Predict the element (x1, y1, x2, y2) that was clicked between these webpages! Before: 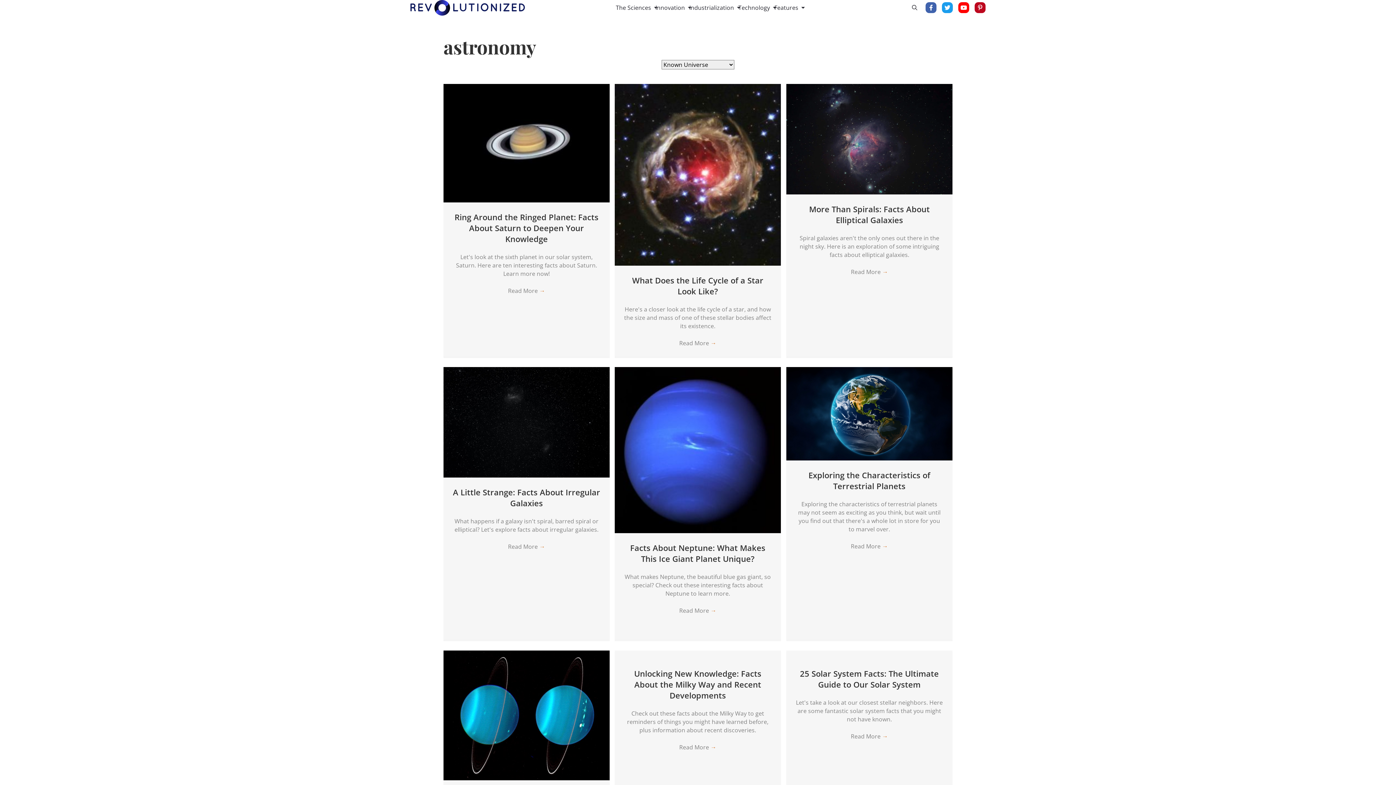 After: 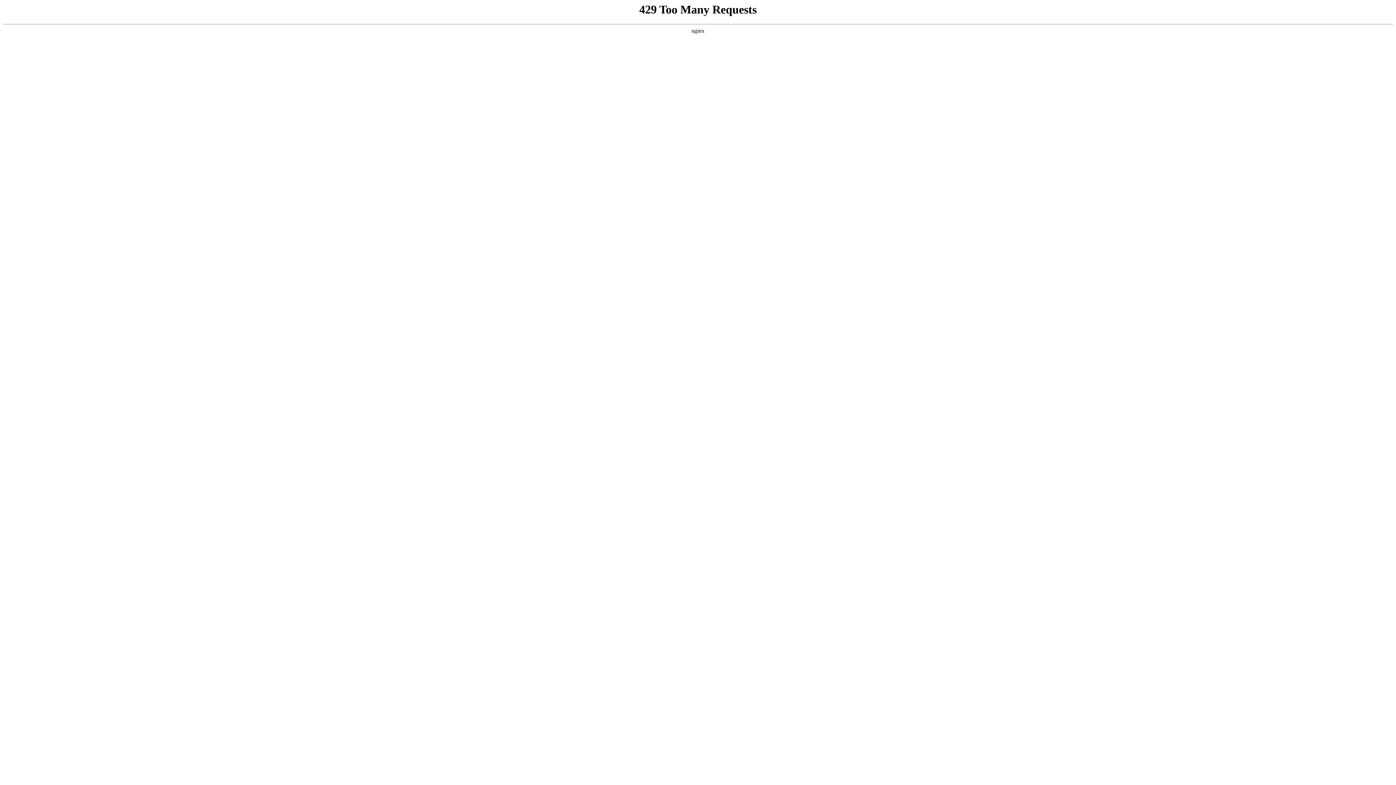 Action: label: Read More → bbox: (508, 286, 545, 294)